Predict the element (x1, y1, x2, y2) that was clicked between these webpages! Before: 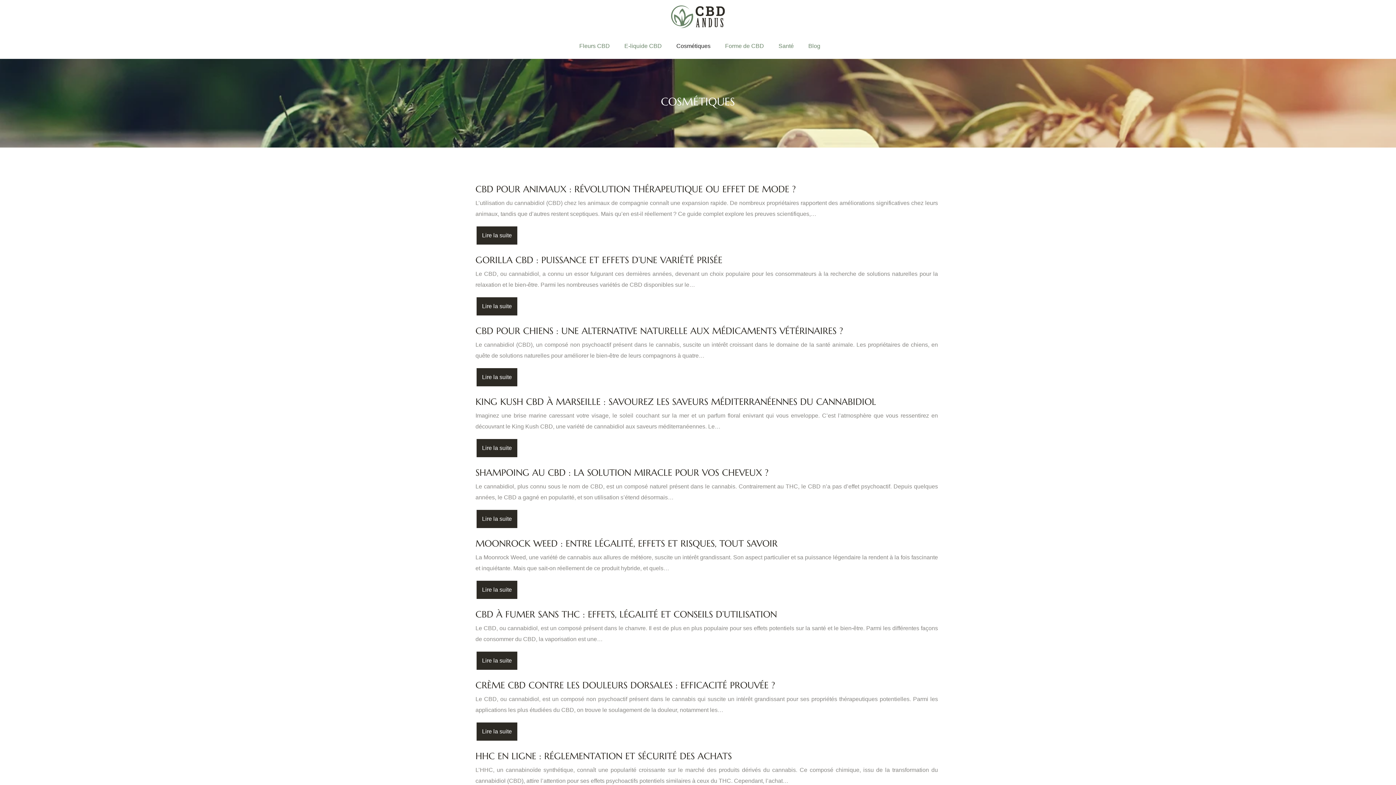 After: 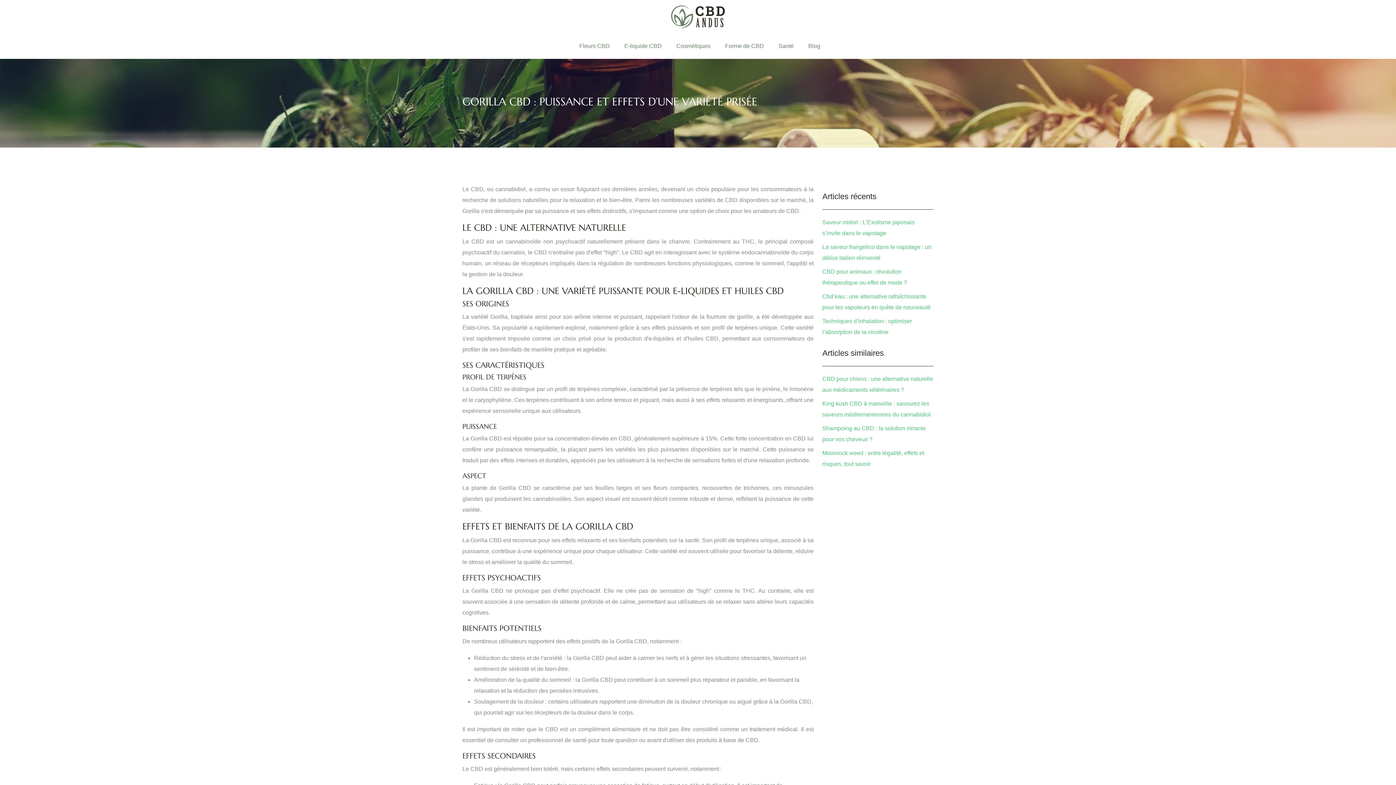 Action: bbox: (475, 296, 518, 316) label: Lire la suite